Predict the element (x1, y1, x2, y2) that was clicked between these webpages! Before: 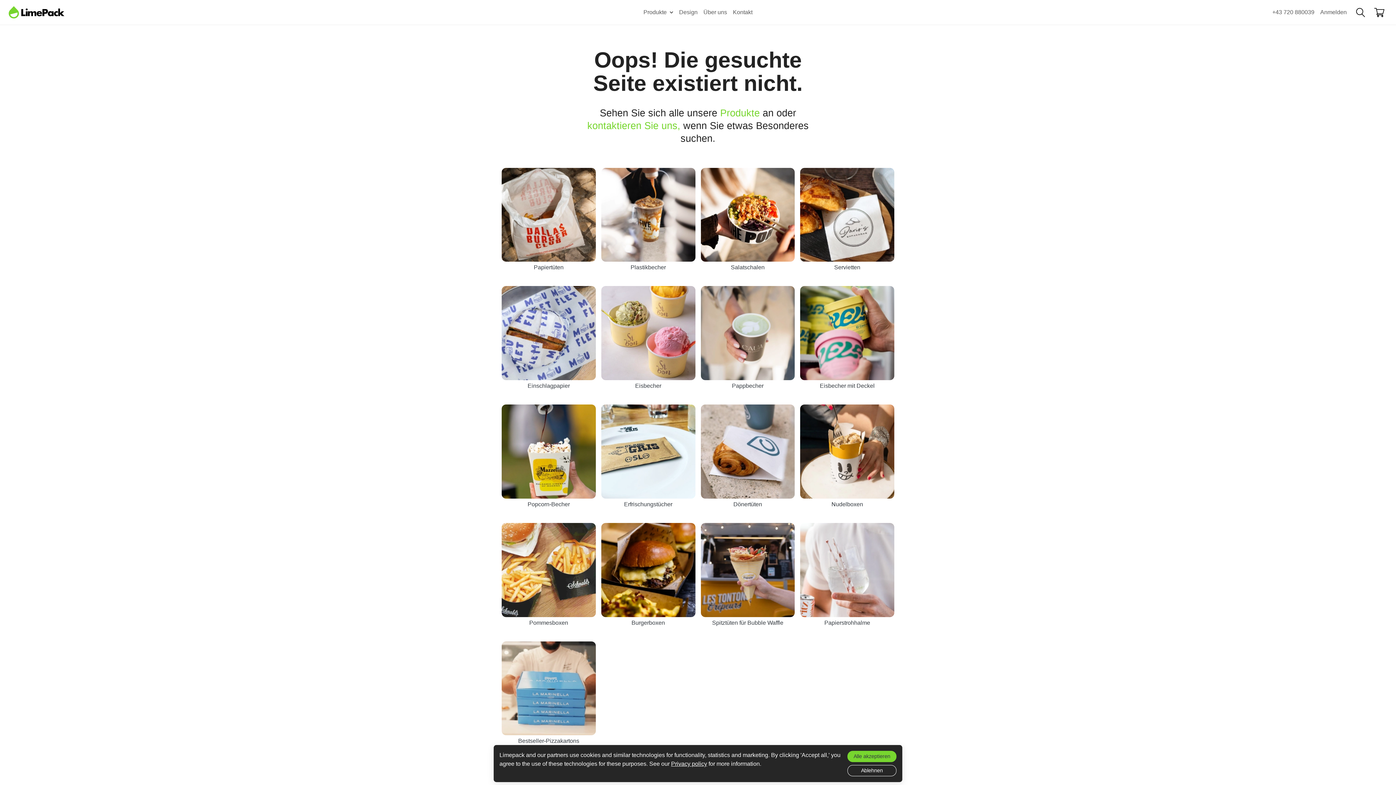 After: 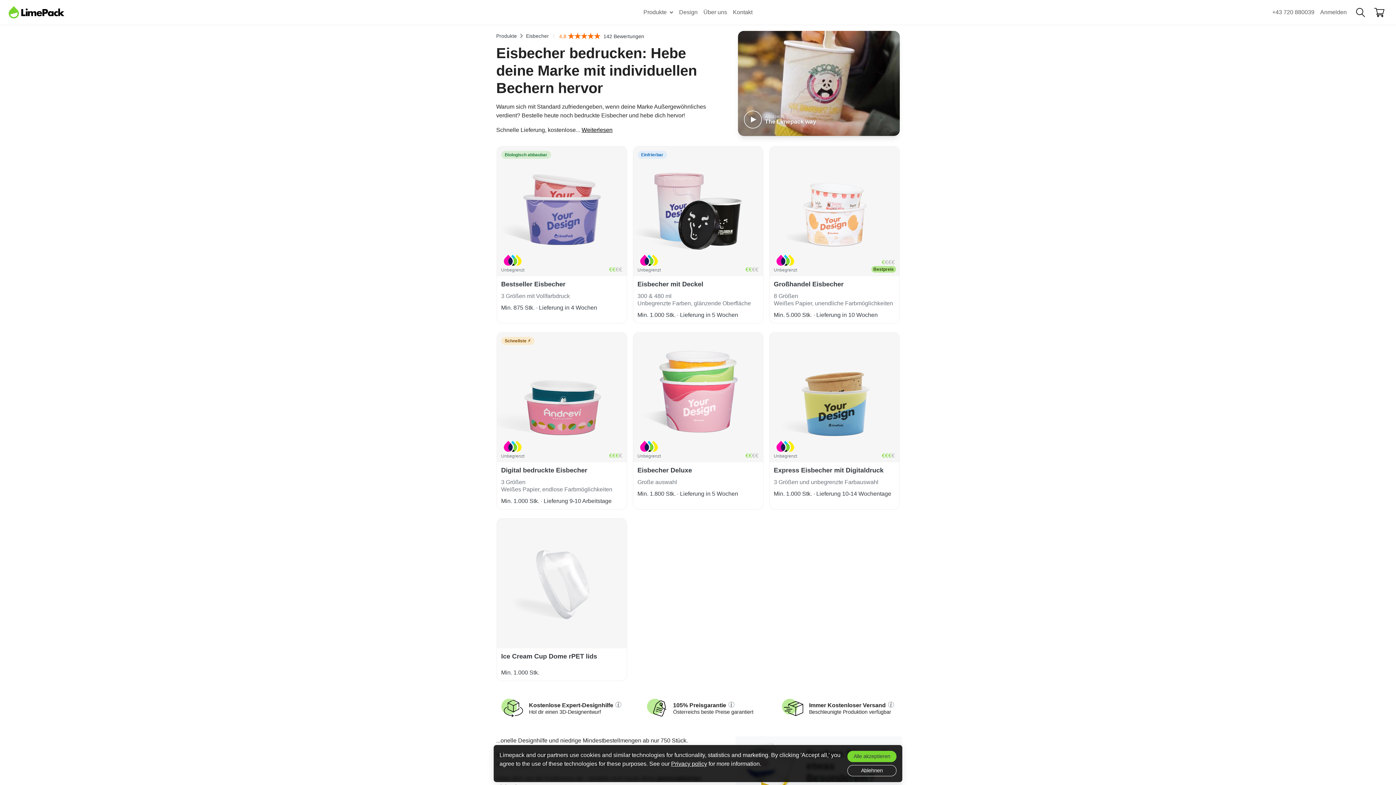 Action: bbox: (601, 286, 695, 390) label: Eisbecher